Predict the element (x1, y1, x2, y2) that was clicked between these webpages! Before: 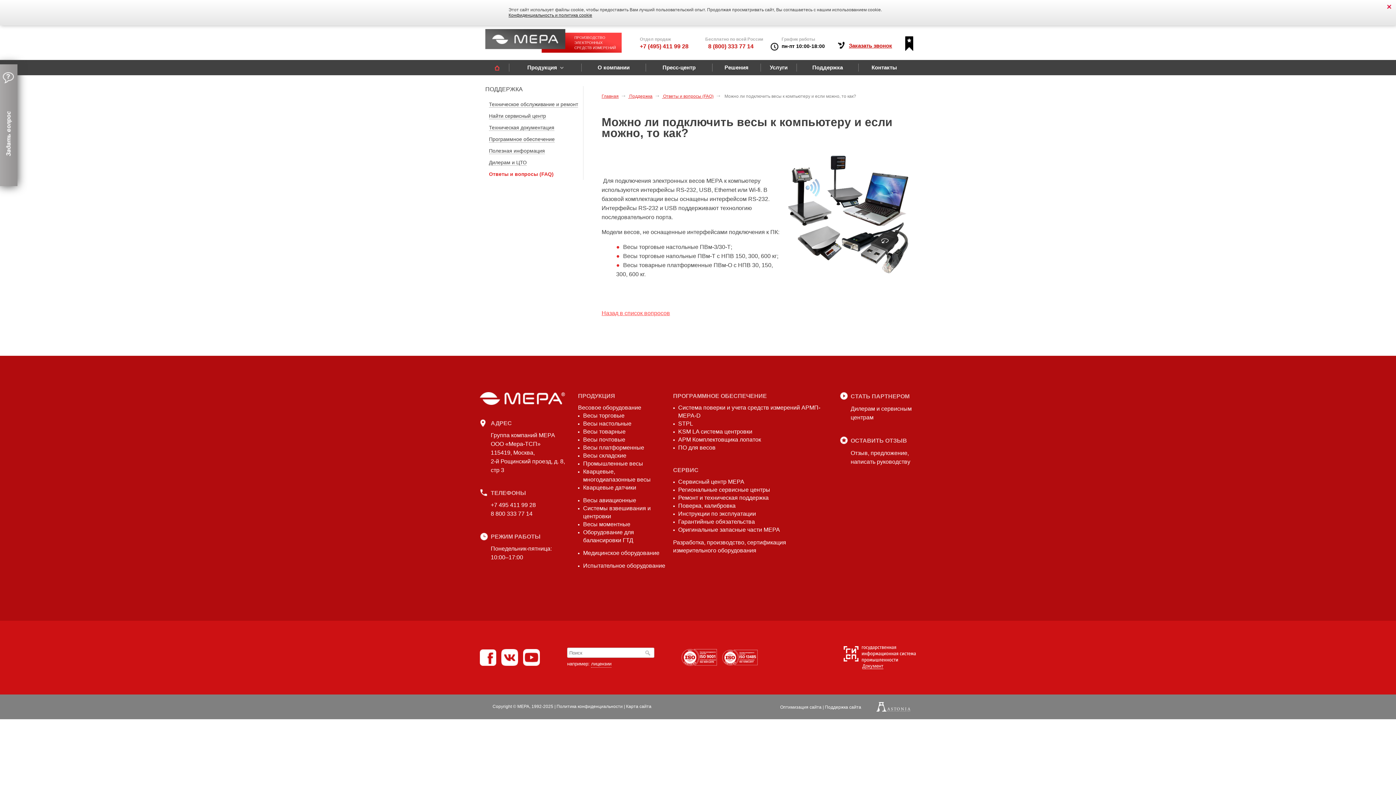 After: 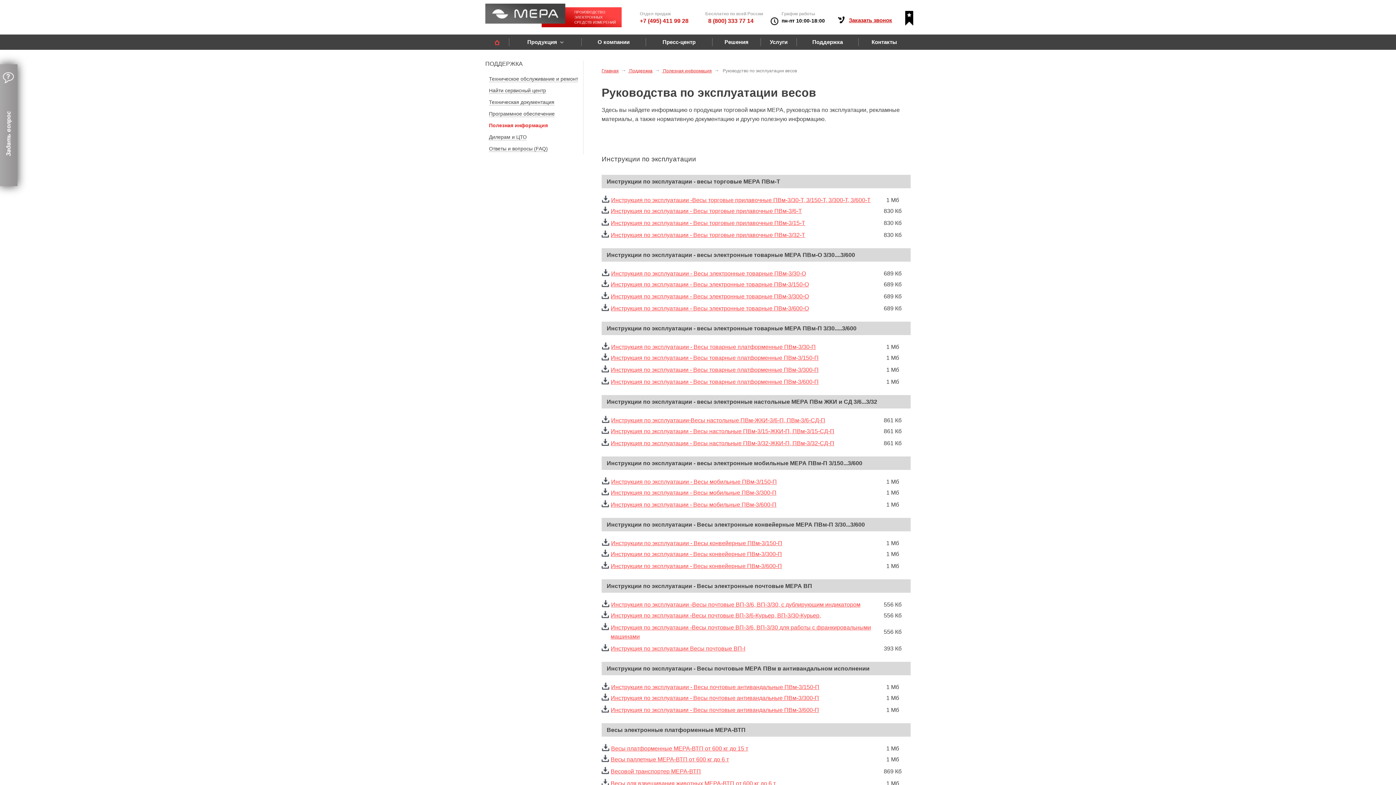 Action: bbox: (678, 518, 824, 526) label: Гарантийные обязательства